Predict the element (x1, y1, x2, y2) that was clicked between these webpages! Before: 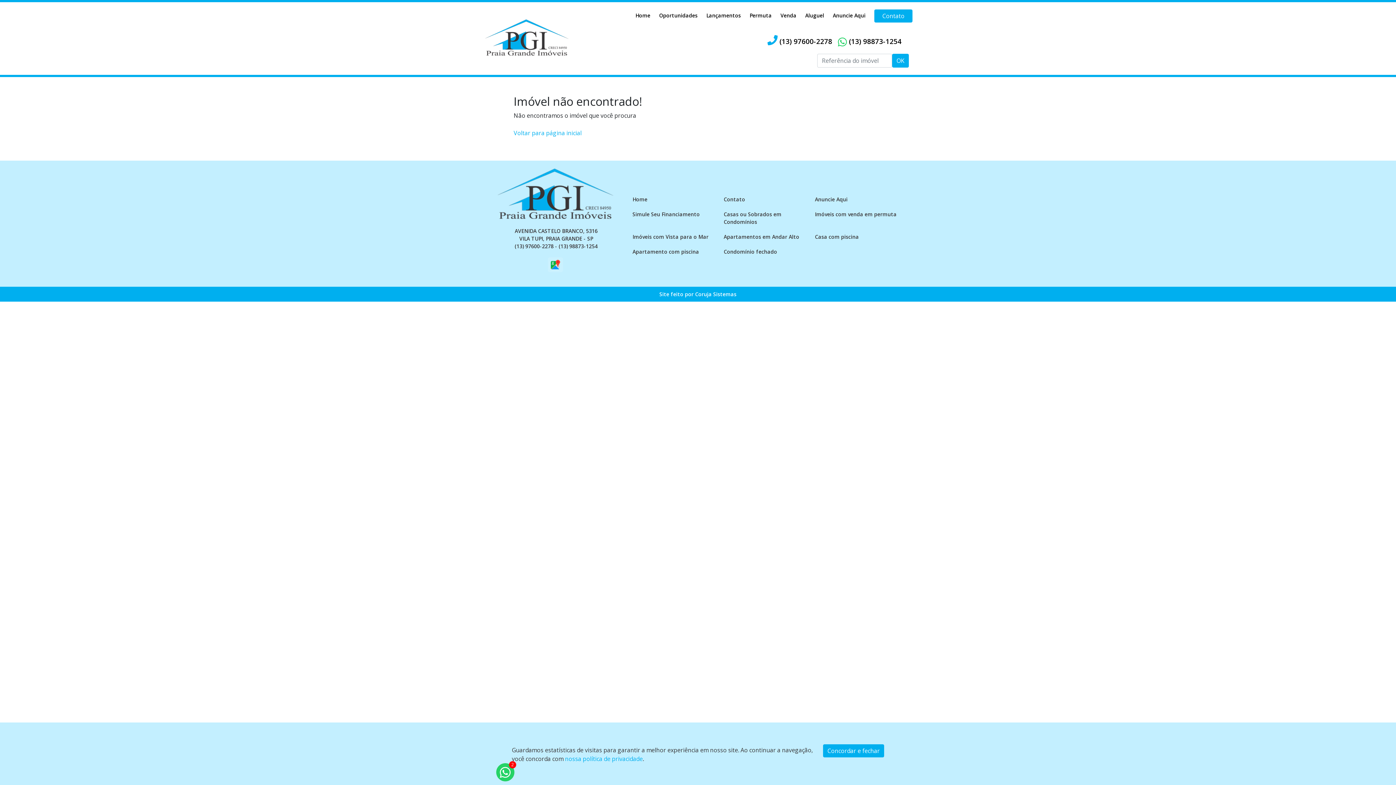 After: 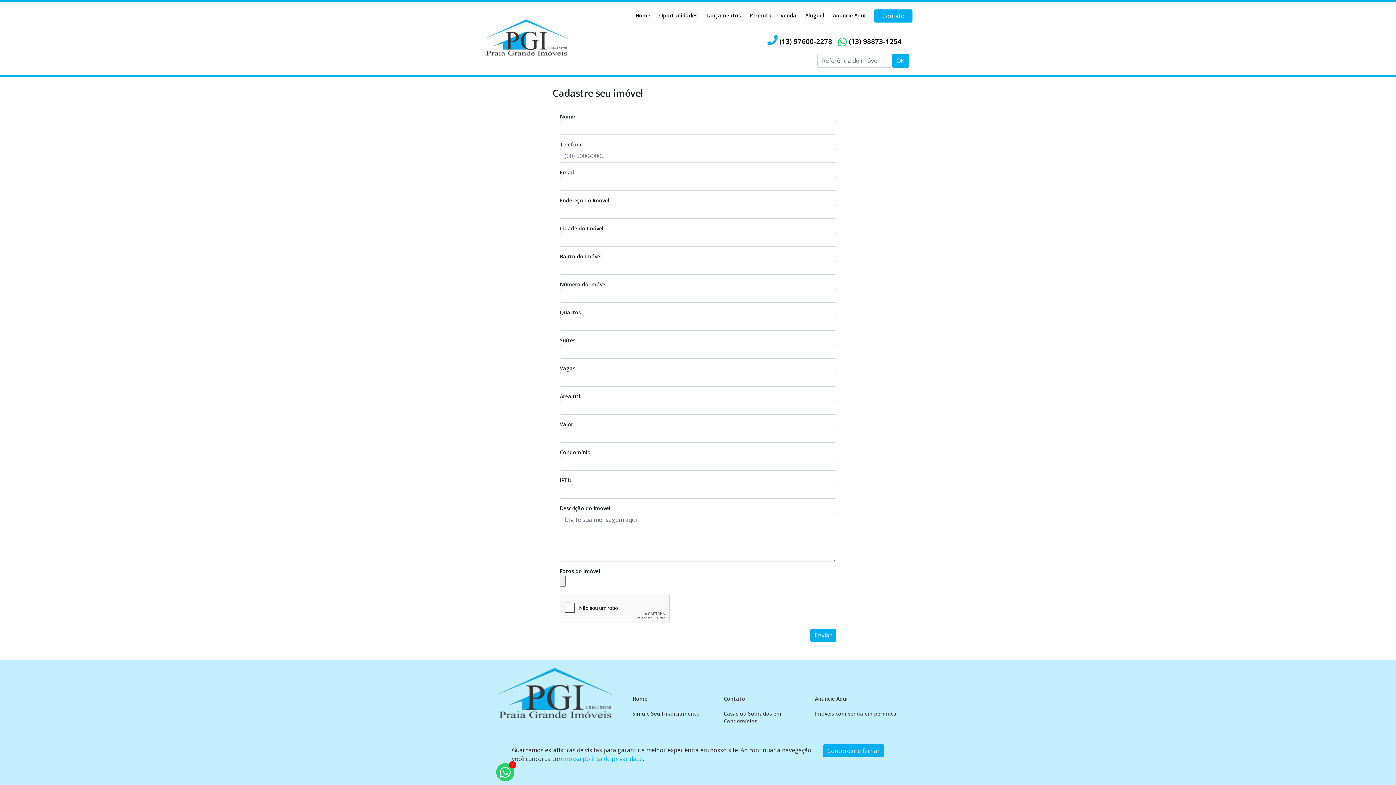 Action: bbox: (815, 196, 847, 202) label: Anuncie Aqui